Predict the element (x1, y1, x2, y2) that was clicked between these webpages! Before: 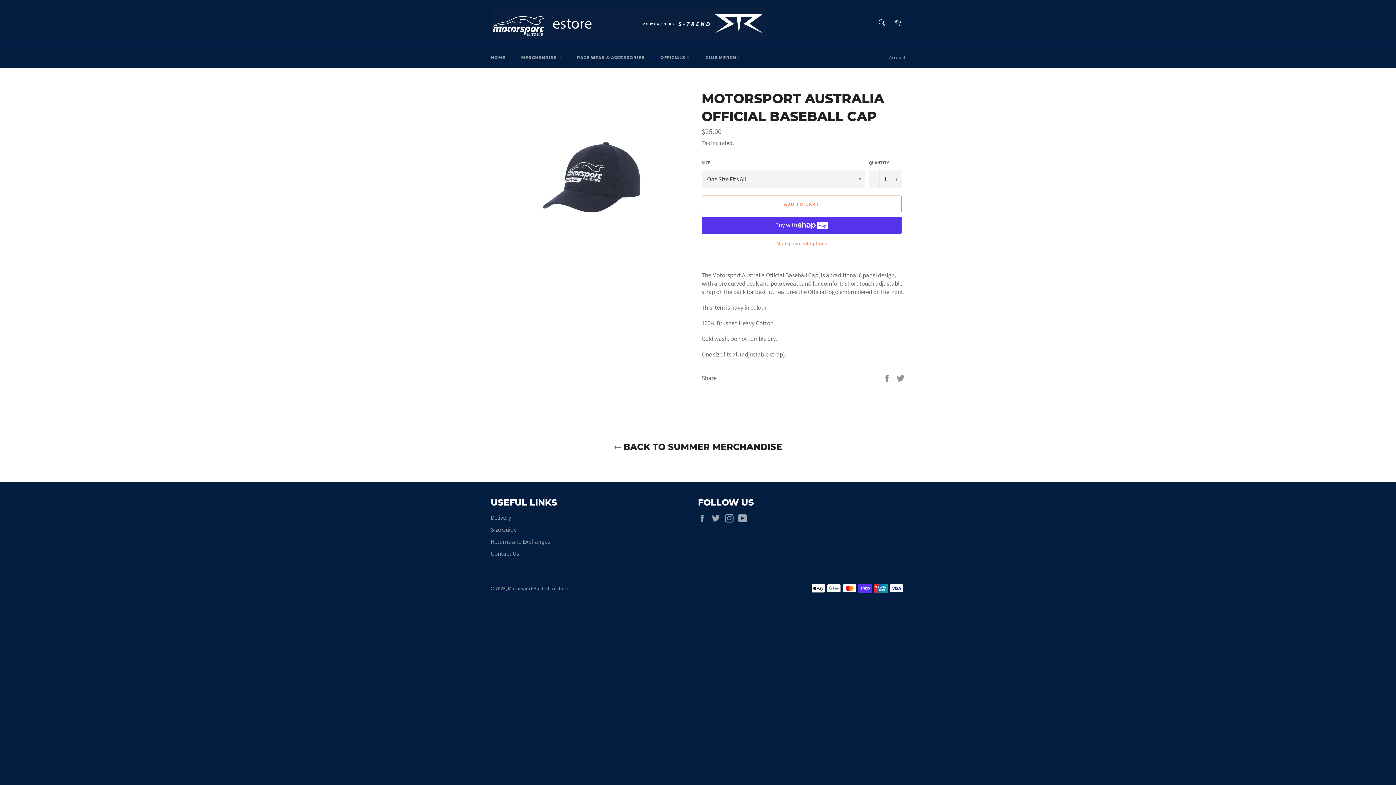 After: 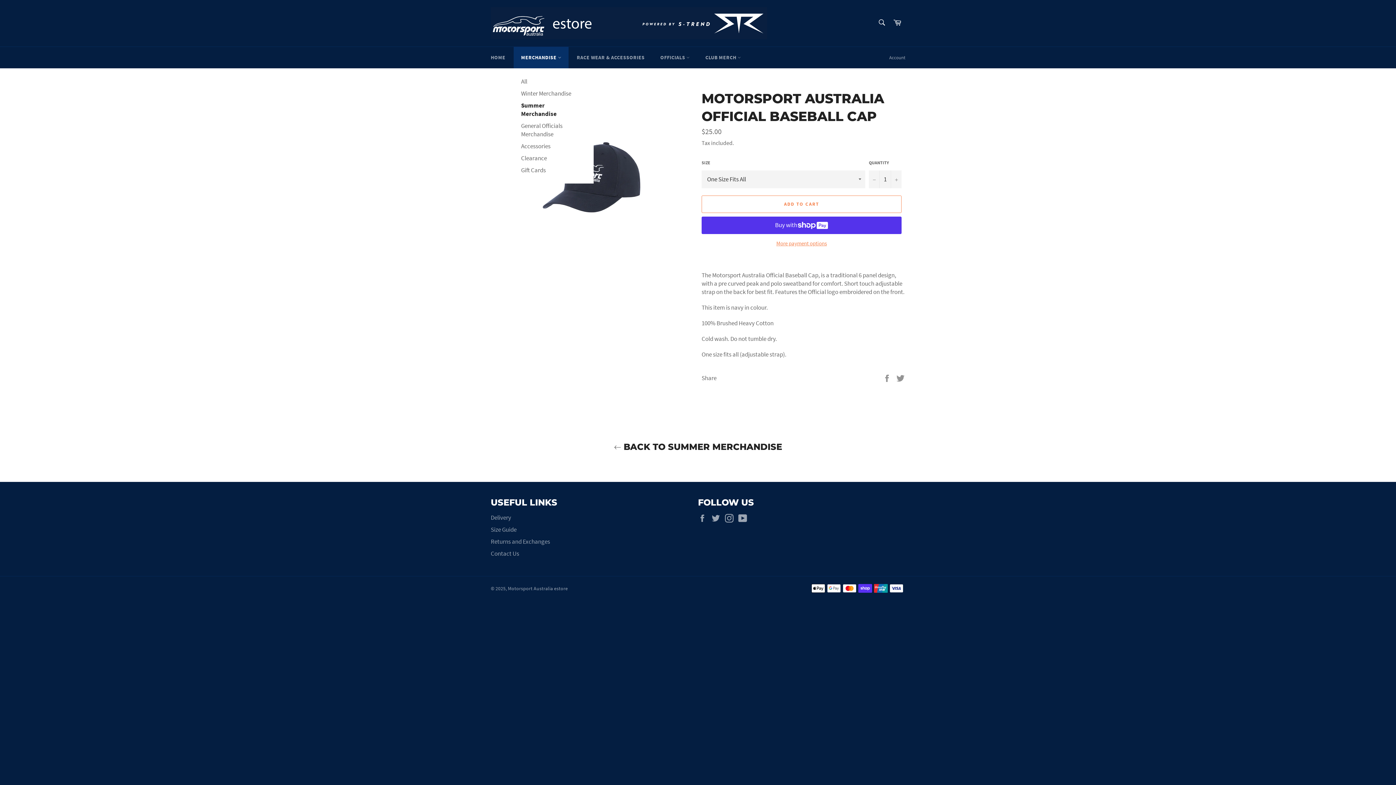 Action: bbox: (513, 46, 568, 68) label: MERCHANDISE 